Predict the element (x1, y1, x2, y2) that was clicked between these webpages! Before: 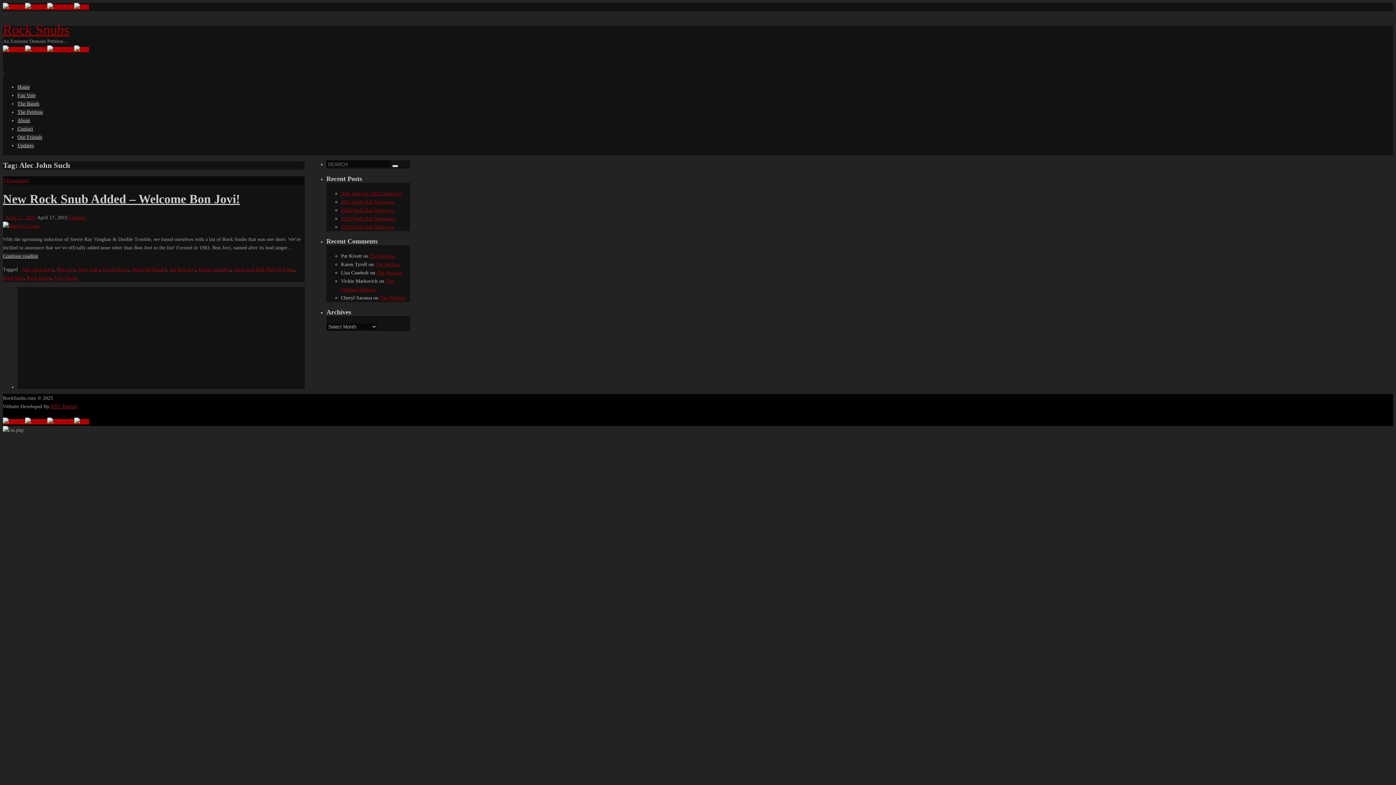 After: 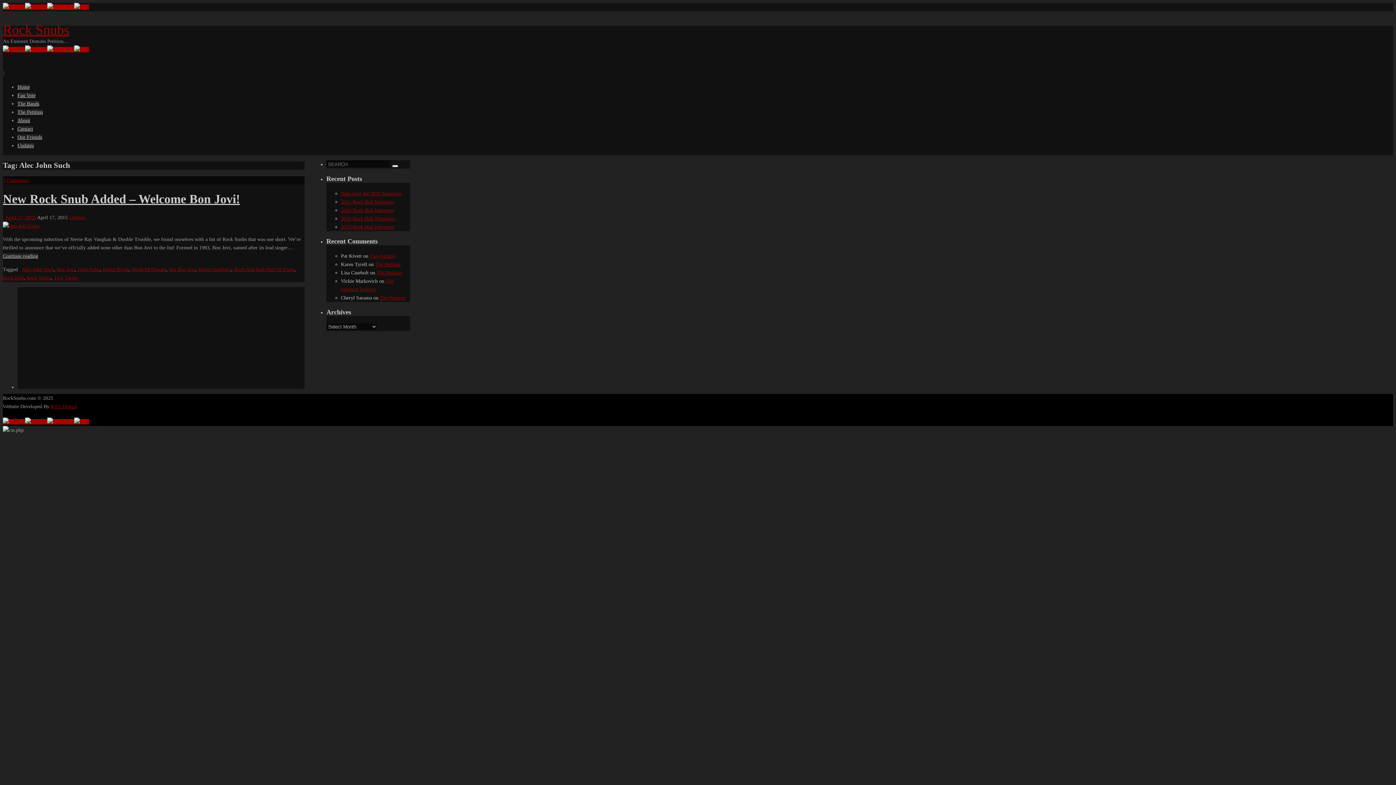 Action: label:   bbox: (47, 4, 74, 9)